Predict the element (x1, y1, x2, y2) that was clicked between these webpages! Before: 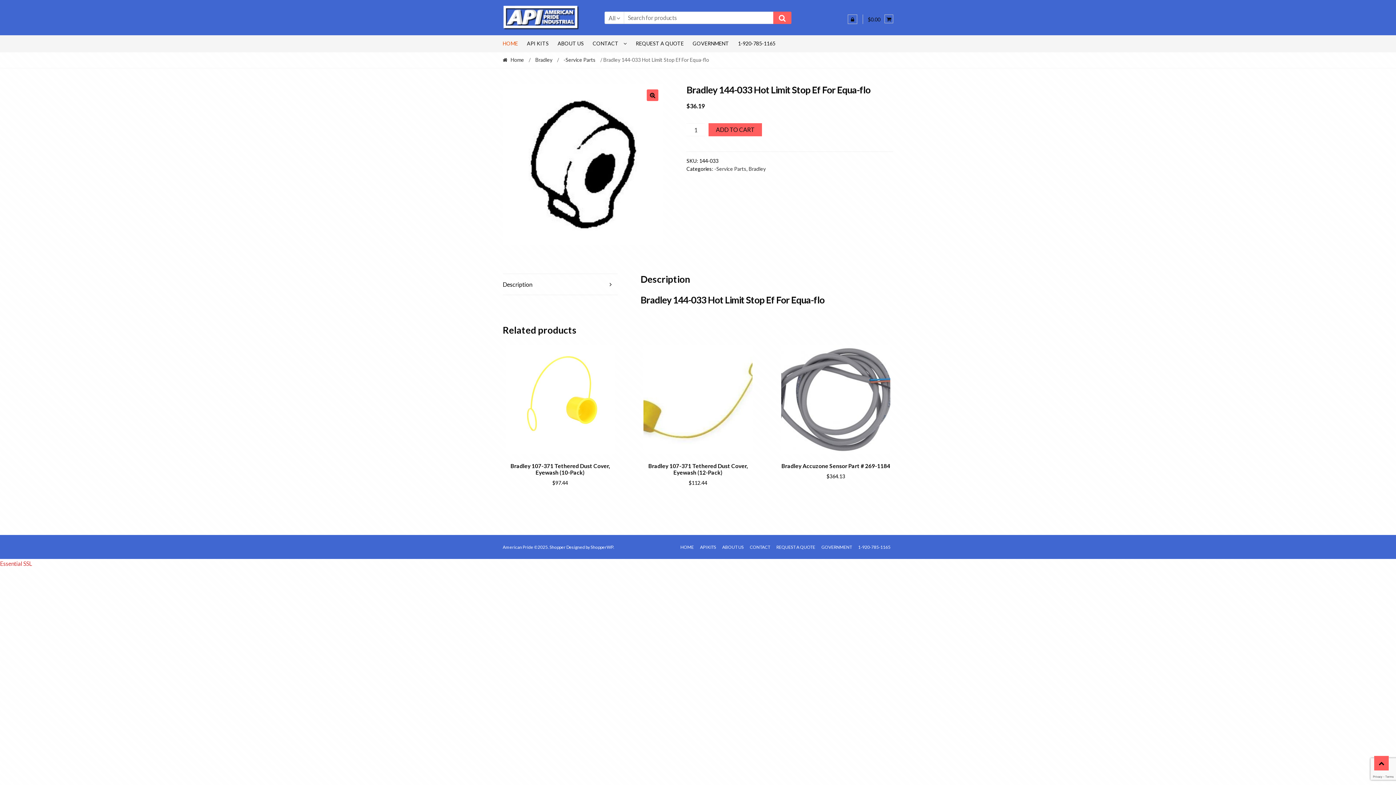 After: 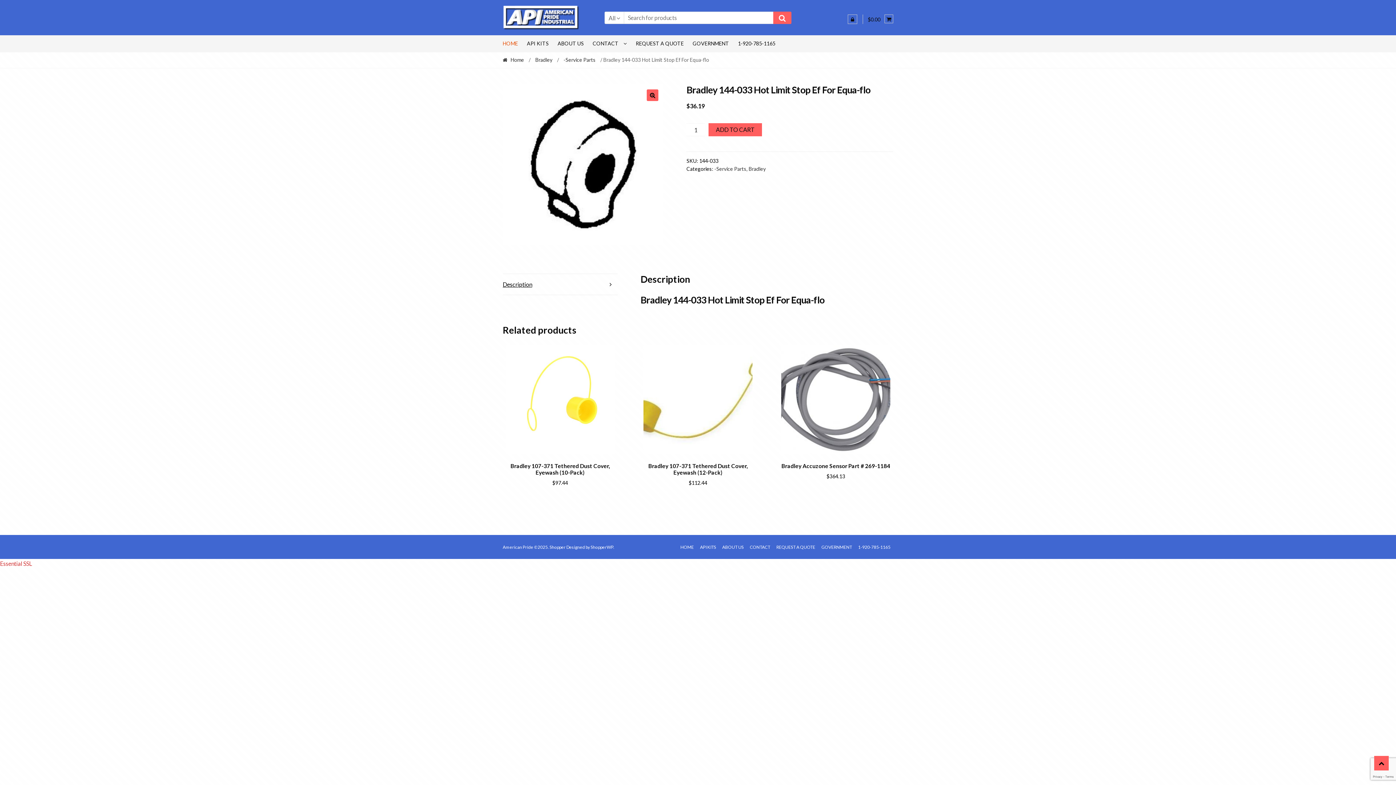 Action: bbox: (502, 274, 617, 294) label: Description